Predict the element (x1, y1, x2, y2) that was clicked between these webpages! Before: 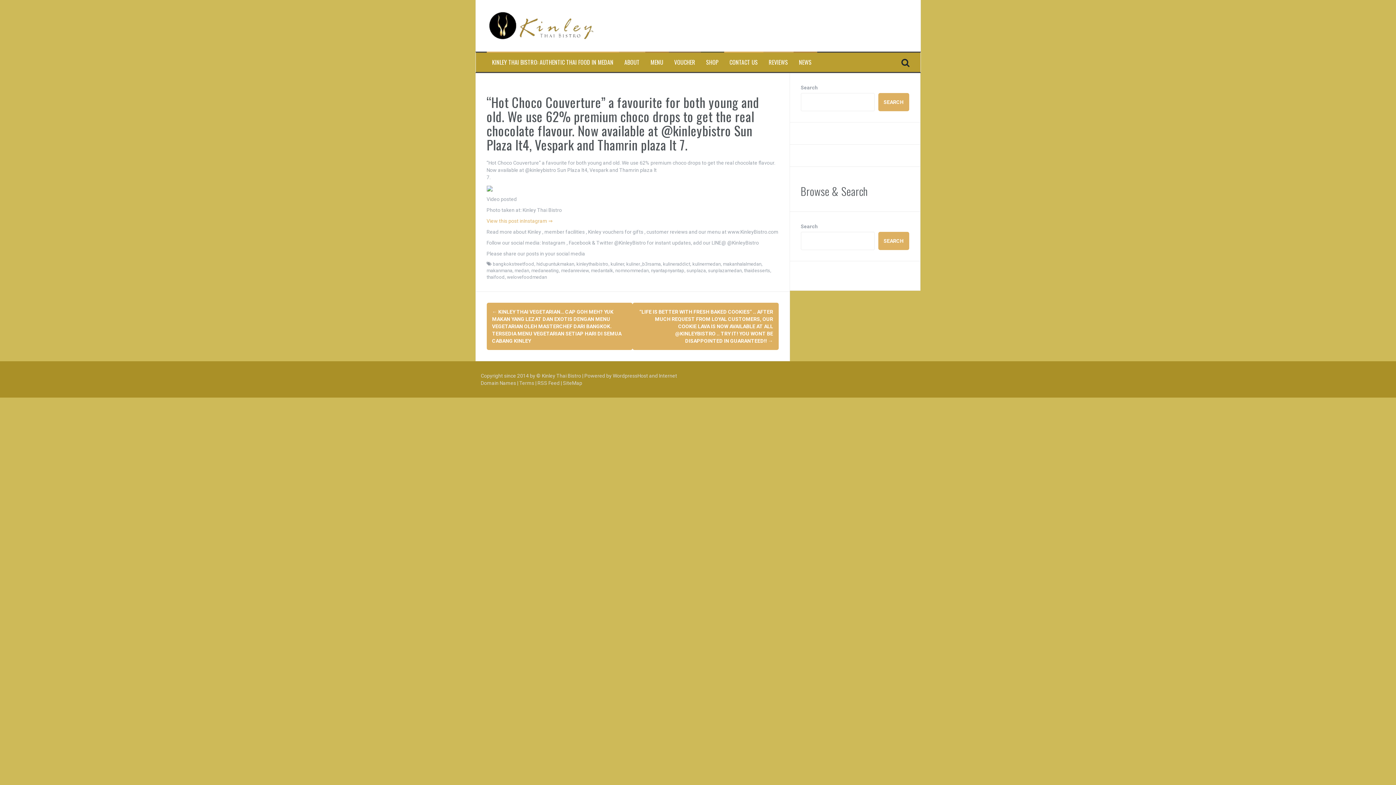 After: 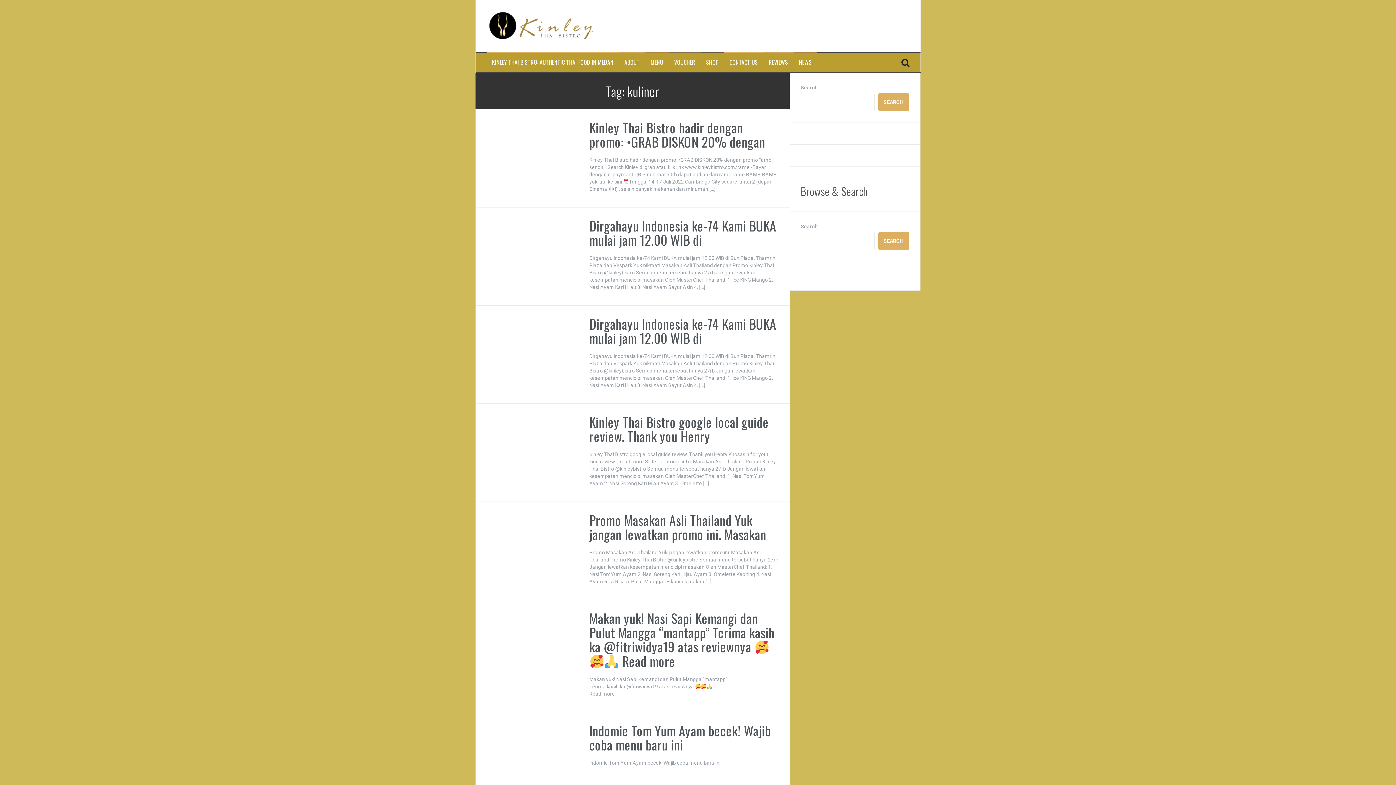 Action: bbox: (610, 261, 624, 266) label: kuliner